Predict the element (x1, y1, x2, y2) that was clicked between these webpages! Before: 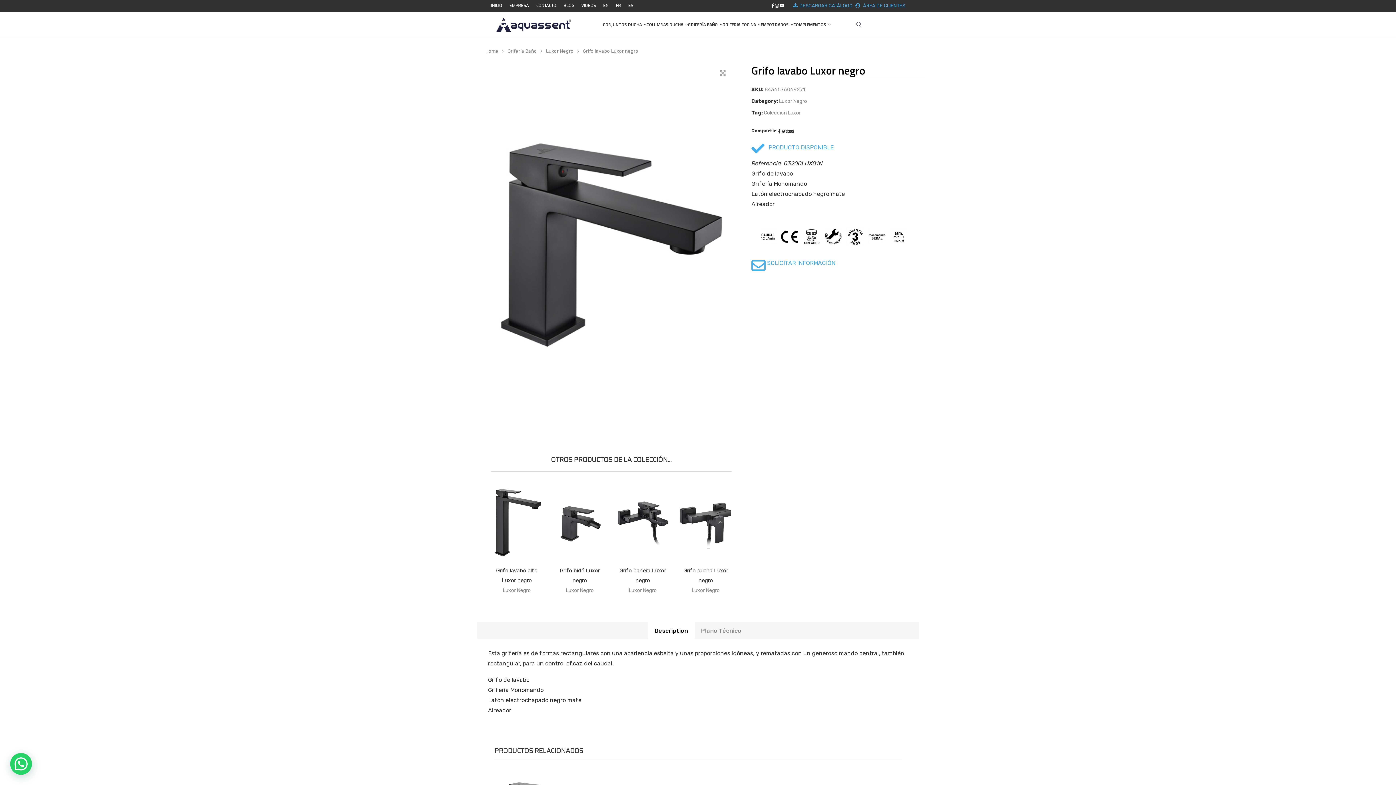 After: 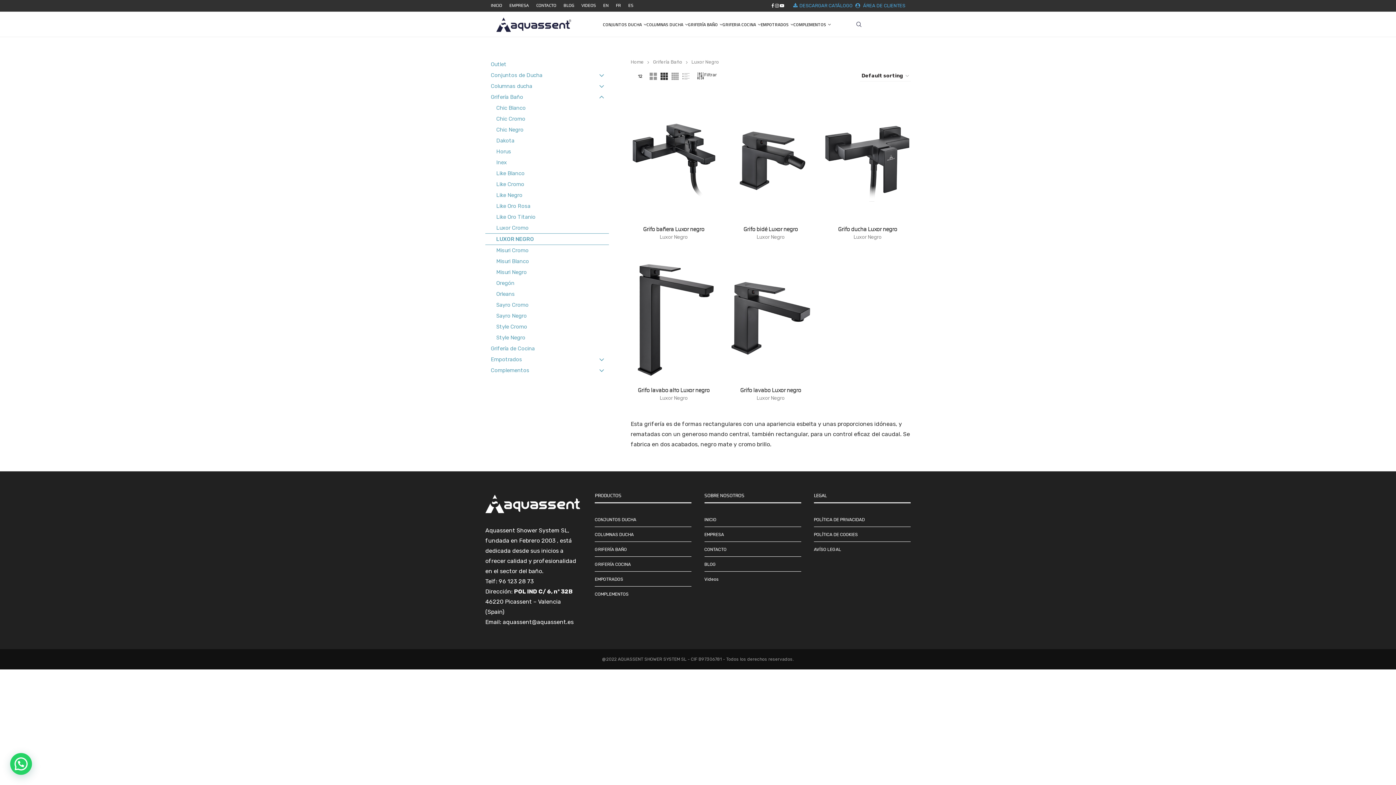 Action: bbox: (546, 48, 573, 53) label: Luxor Negro